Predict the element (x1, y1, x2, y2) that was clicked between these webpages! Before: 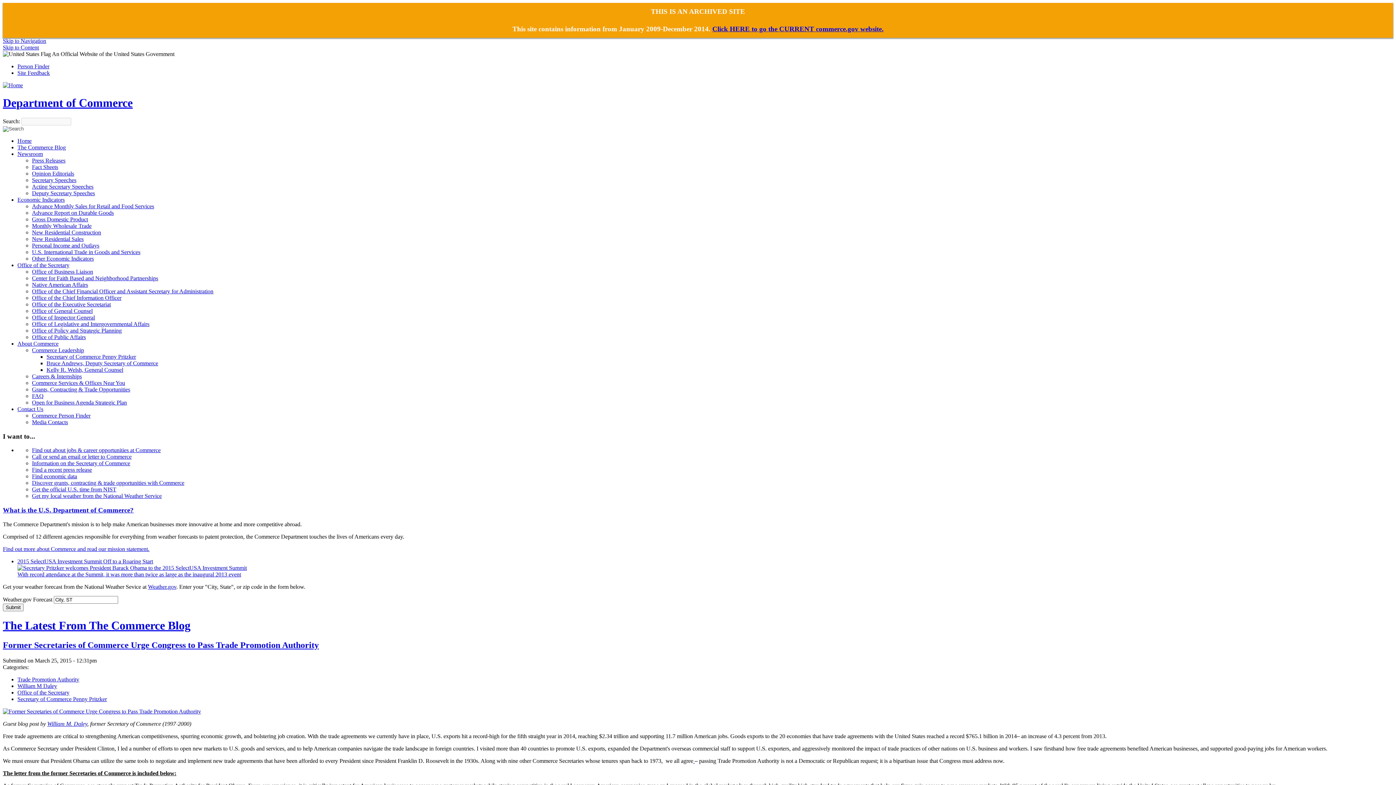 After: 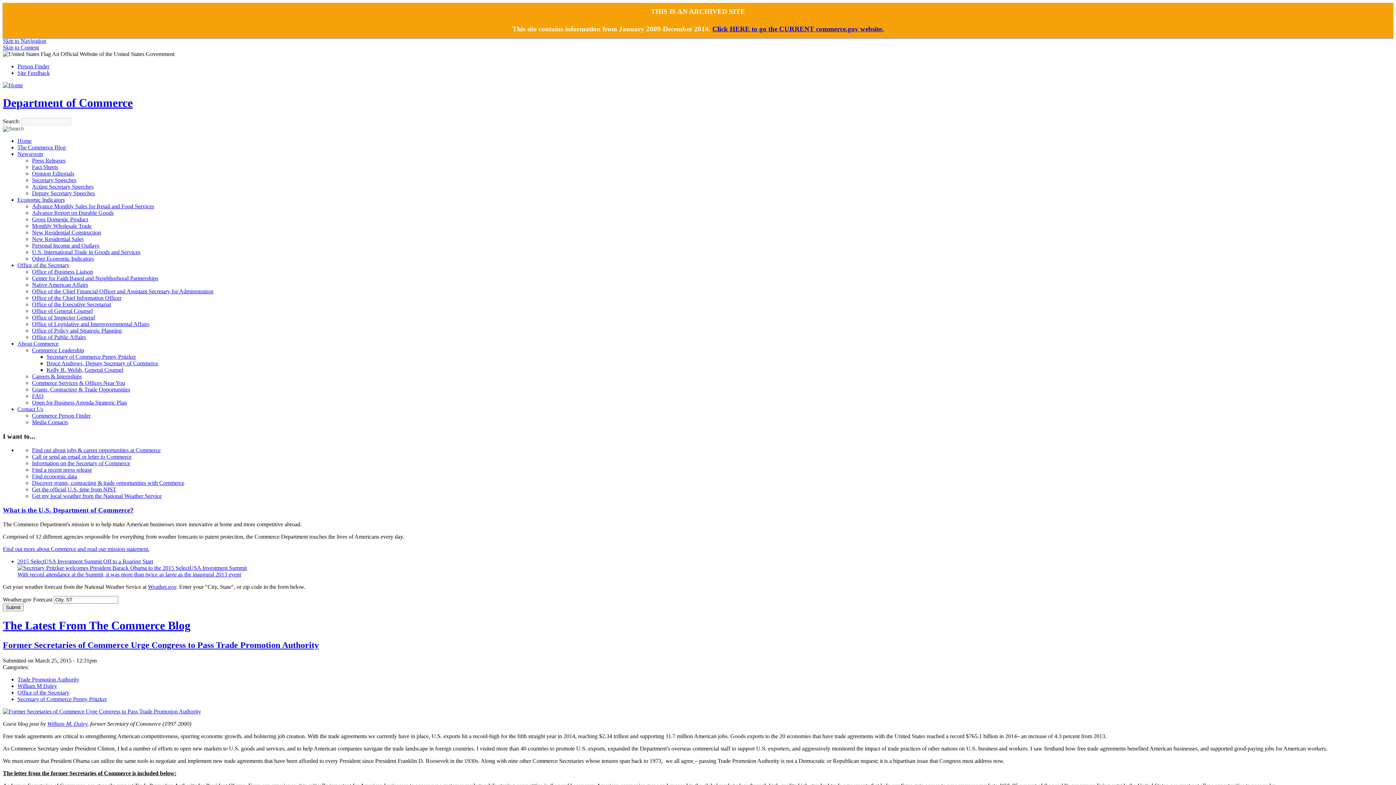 Action: bbox: (32, 399, 126, 405) label: Open for Business Agenda Strategic Plan